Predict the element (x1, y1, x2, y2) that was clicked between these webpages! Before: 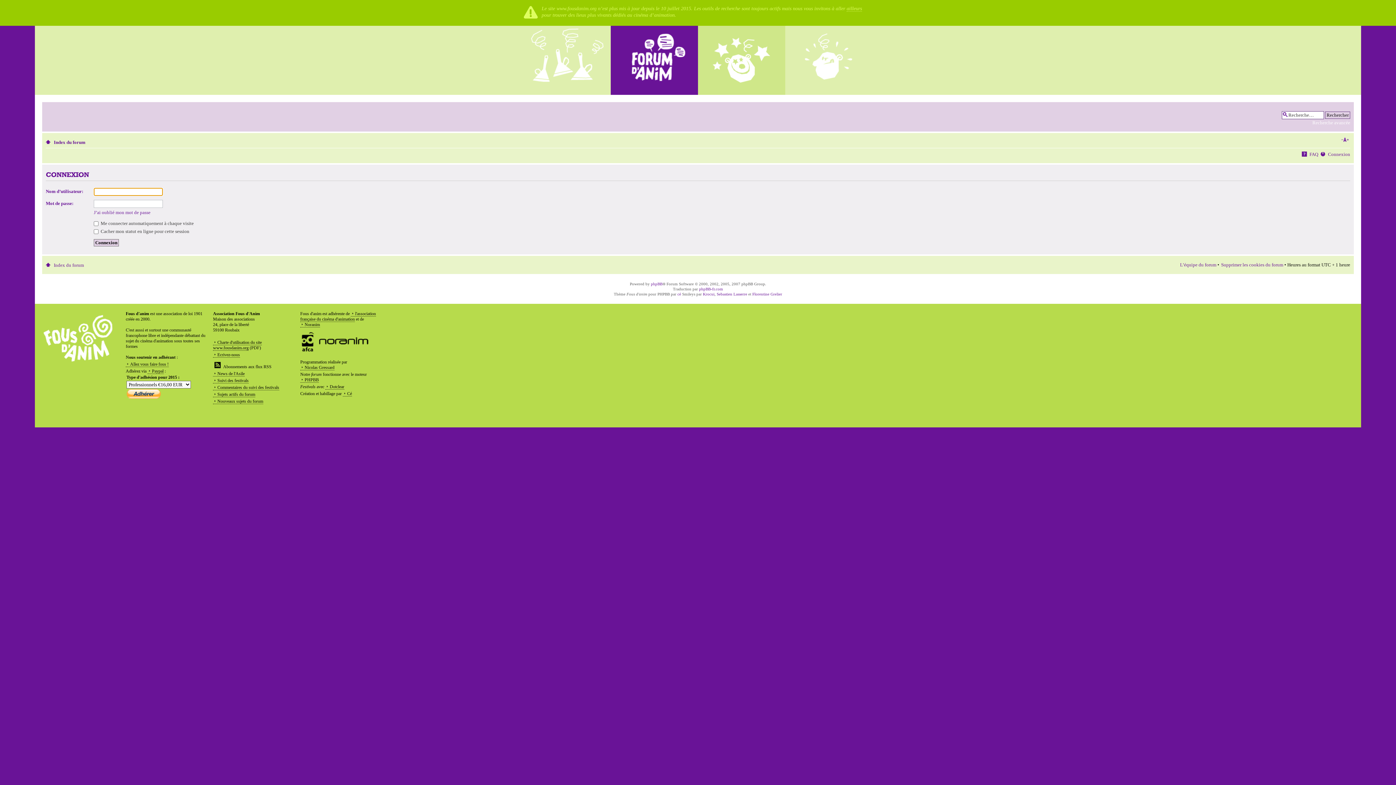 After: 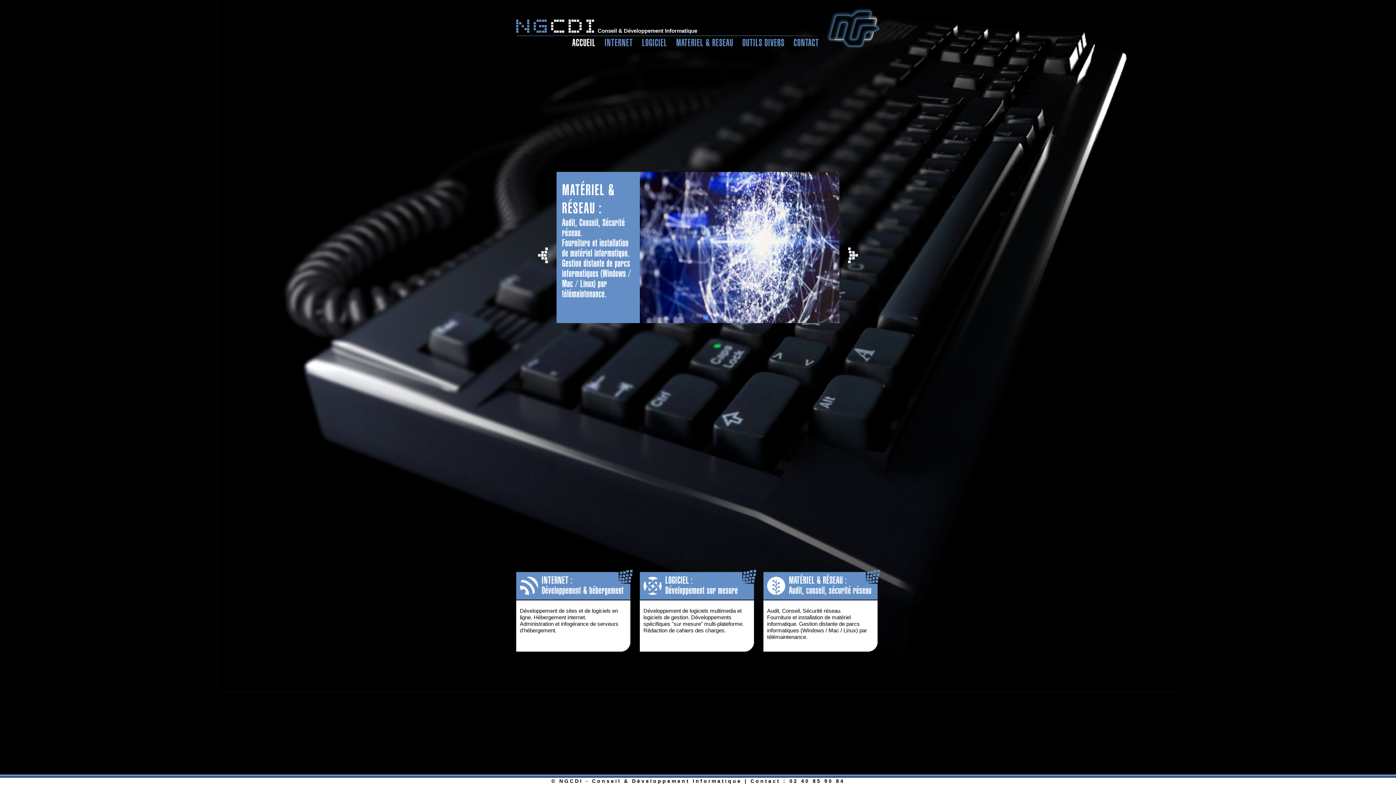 Action: label: Nicolas Gressard bbox: (300, 365, 334, 370)